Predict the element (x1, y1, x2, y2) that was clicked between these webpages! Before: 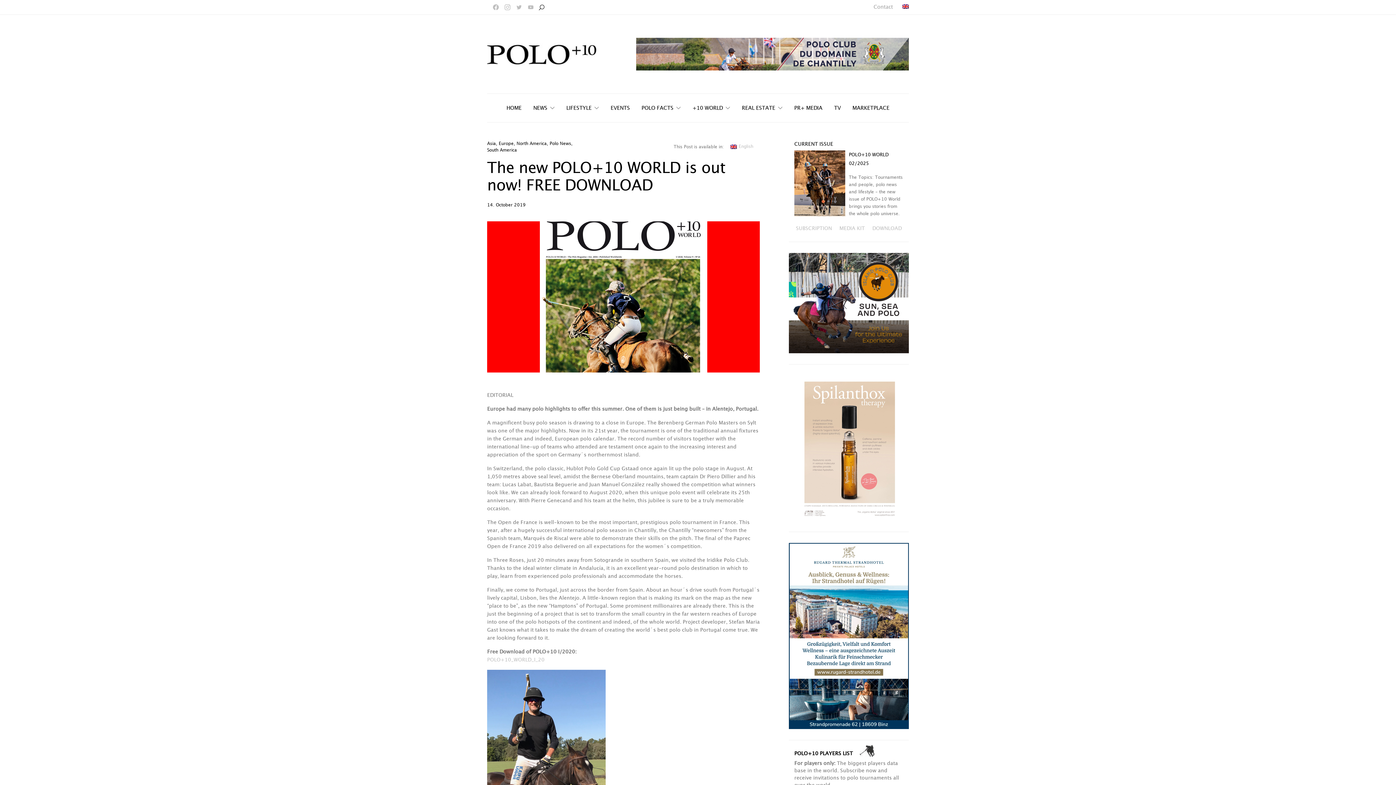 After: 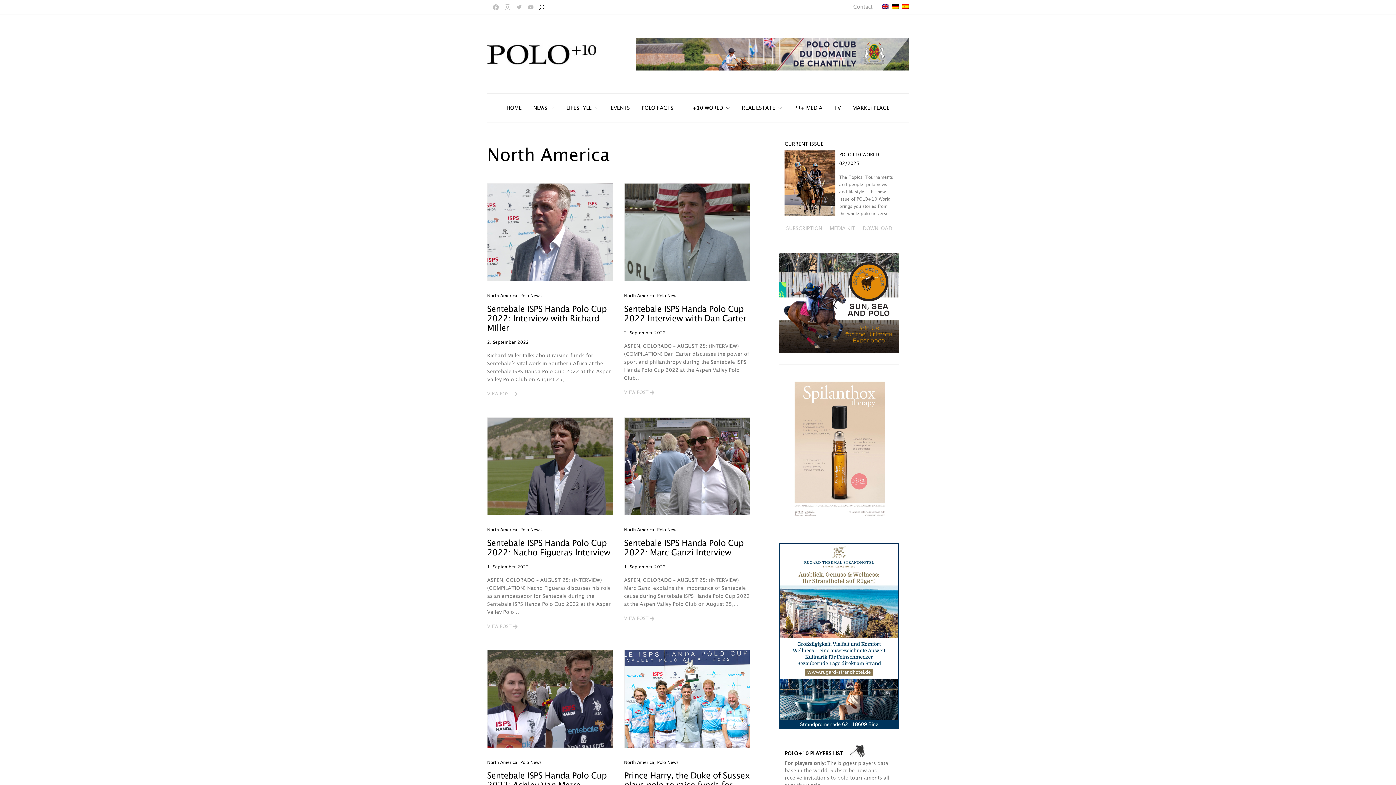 Action: bbox: (516, 141, 546, 145) label: North America